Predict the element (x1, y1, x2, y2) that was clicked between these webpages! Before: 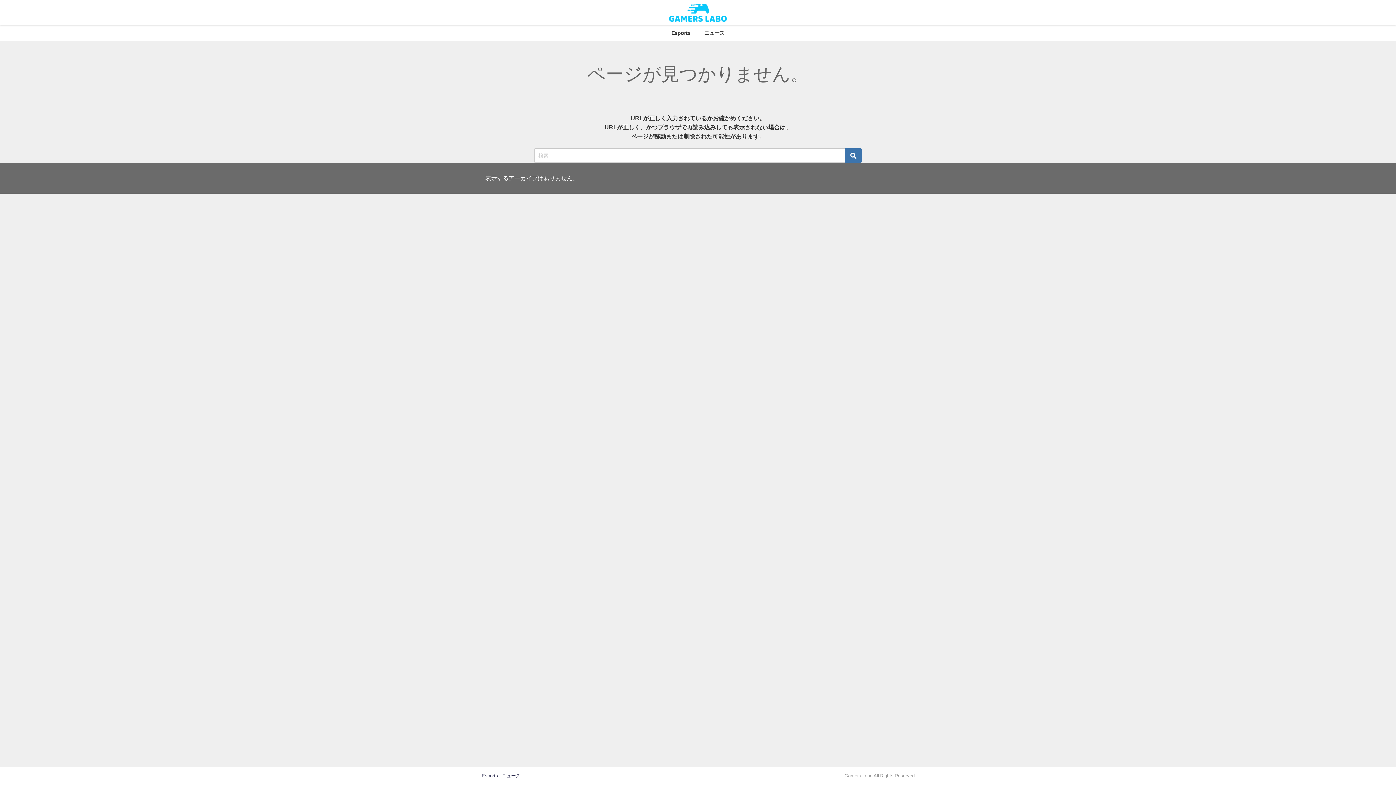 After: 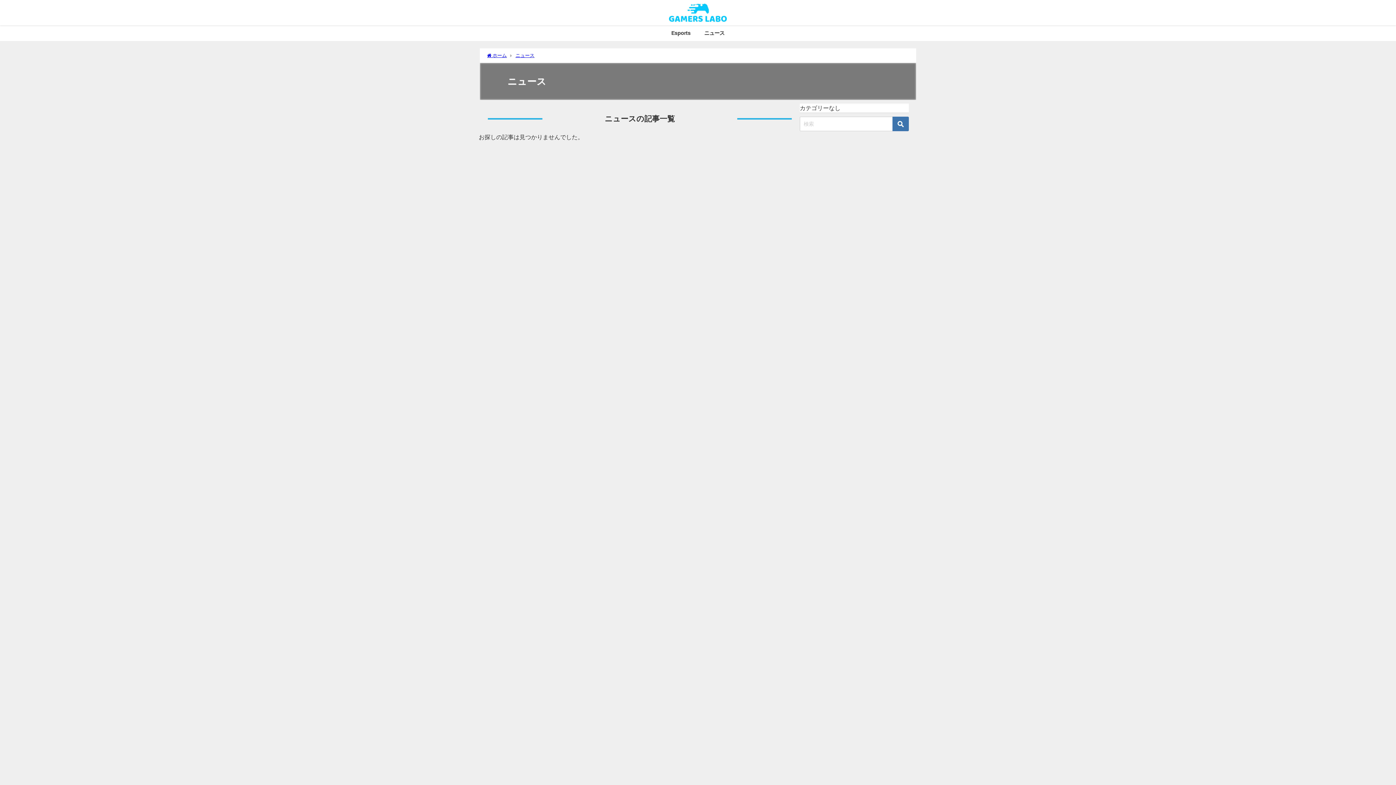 Action: bbox: (501, 773, 520, 778) label: ニュース